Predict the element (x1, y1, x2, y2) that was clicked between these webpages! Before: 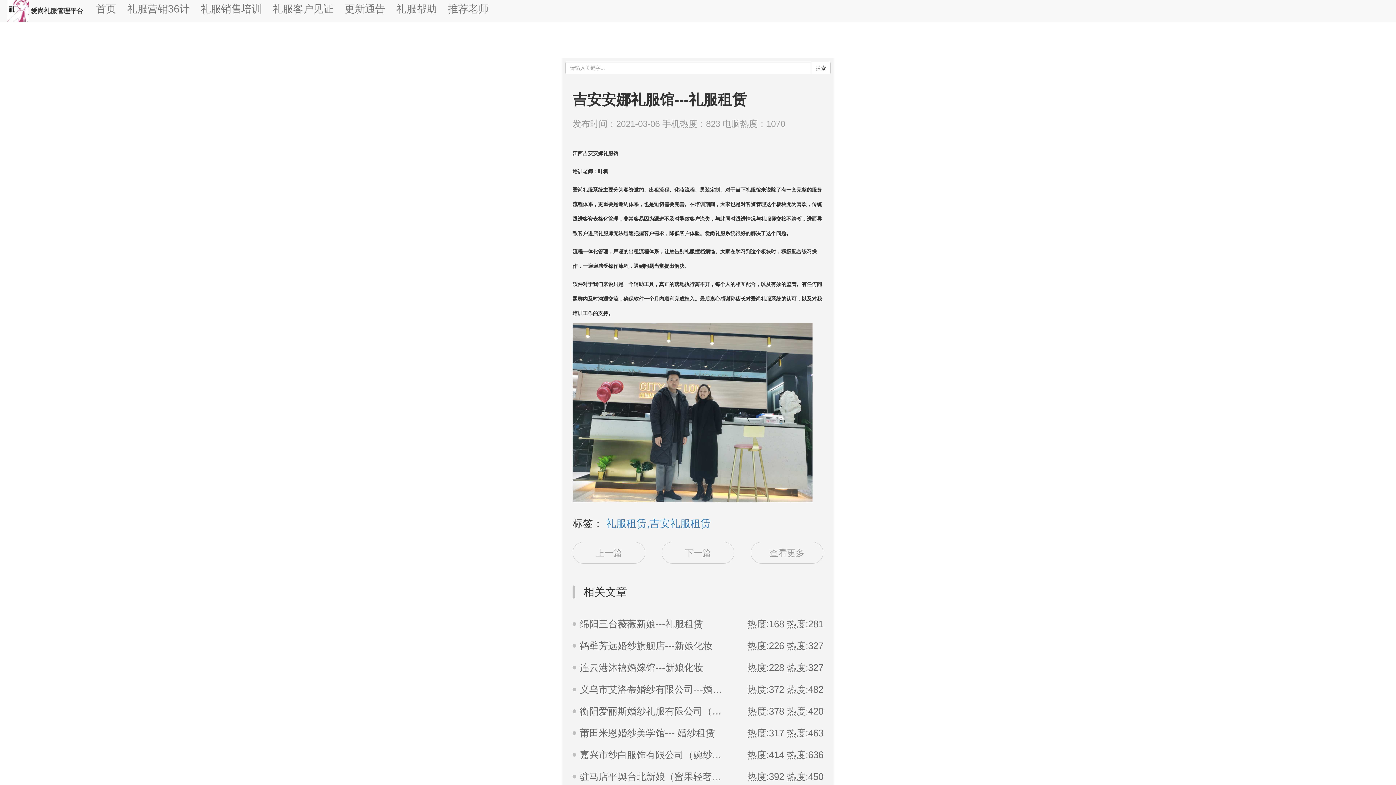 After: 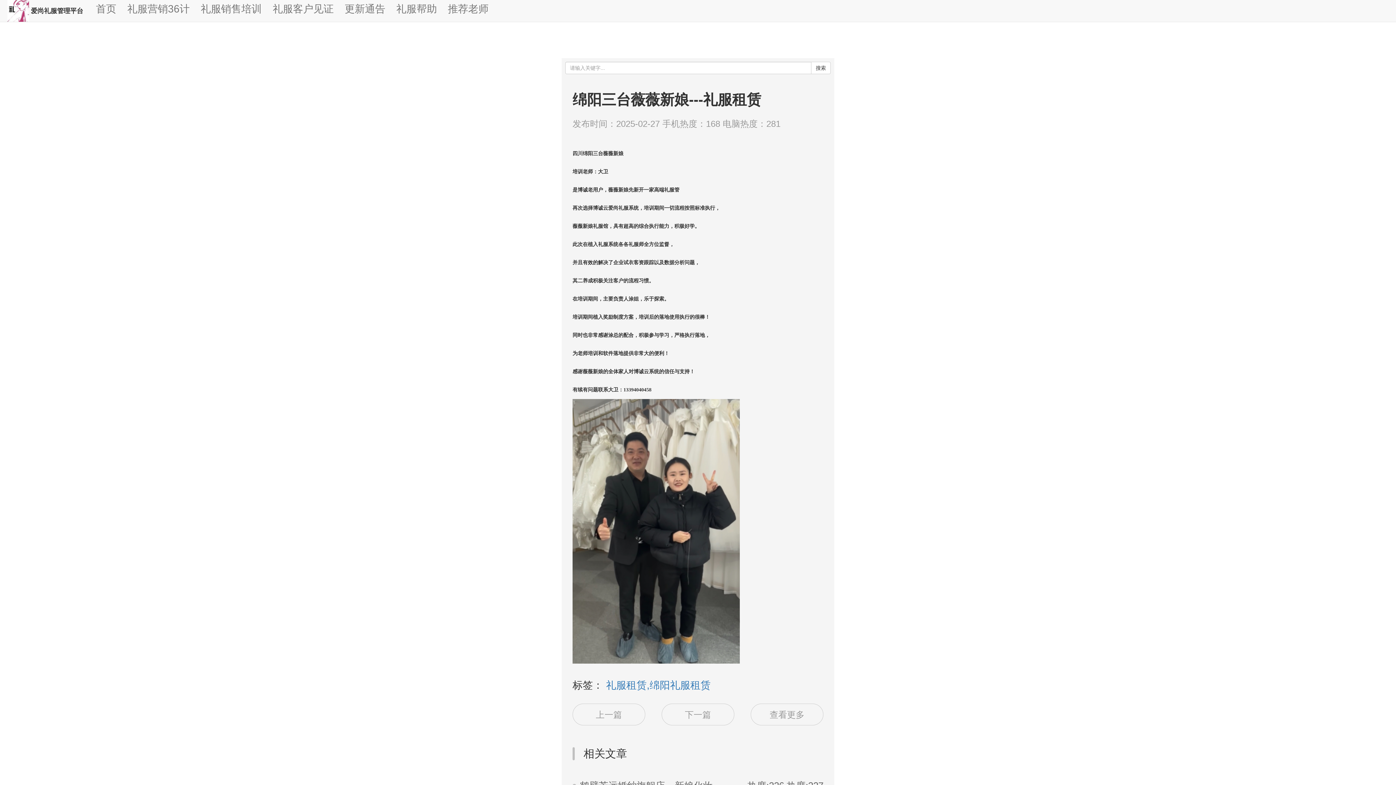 Action: label: 绵阳三台薇薇新娘---礼服租赁
热度:168 热度:281 bbox: (572, 613, 823, 635)